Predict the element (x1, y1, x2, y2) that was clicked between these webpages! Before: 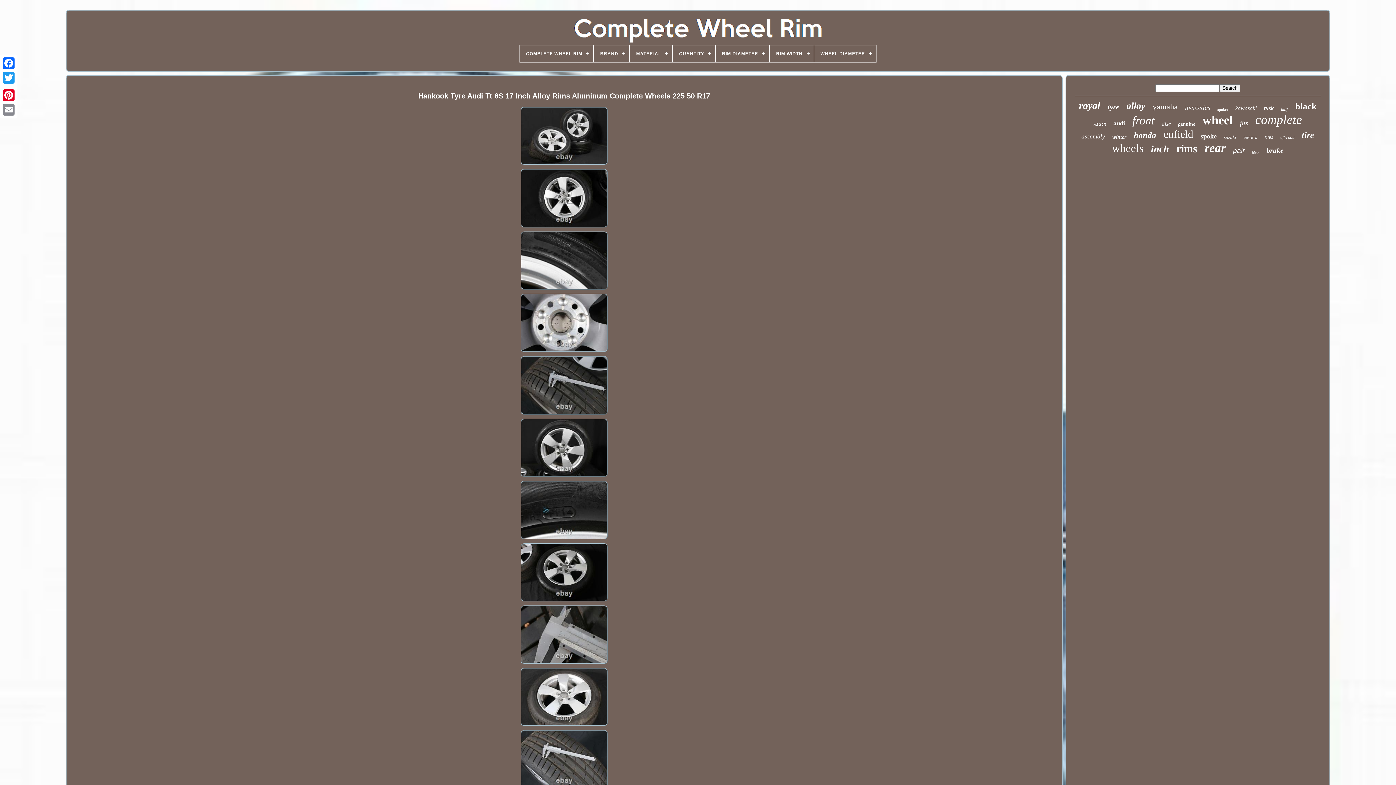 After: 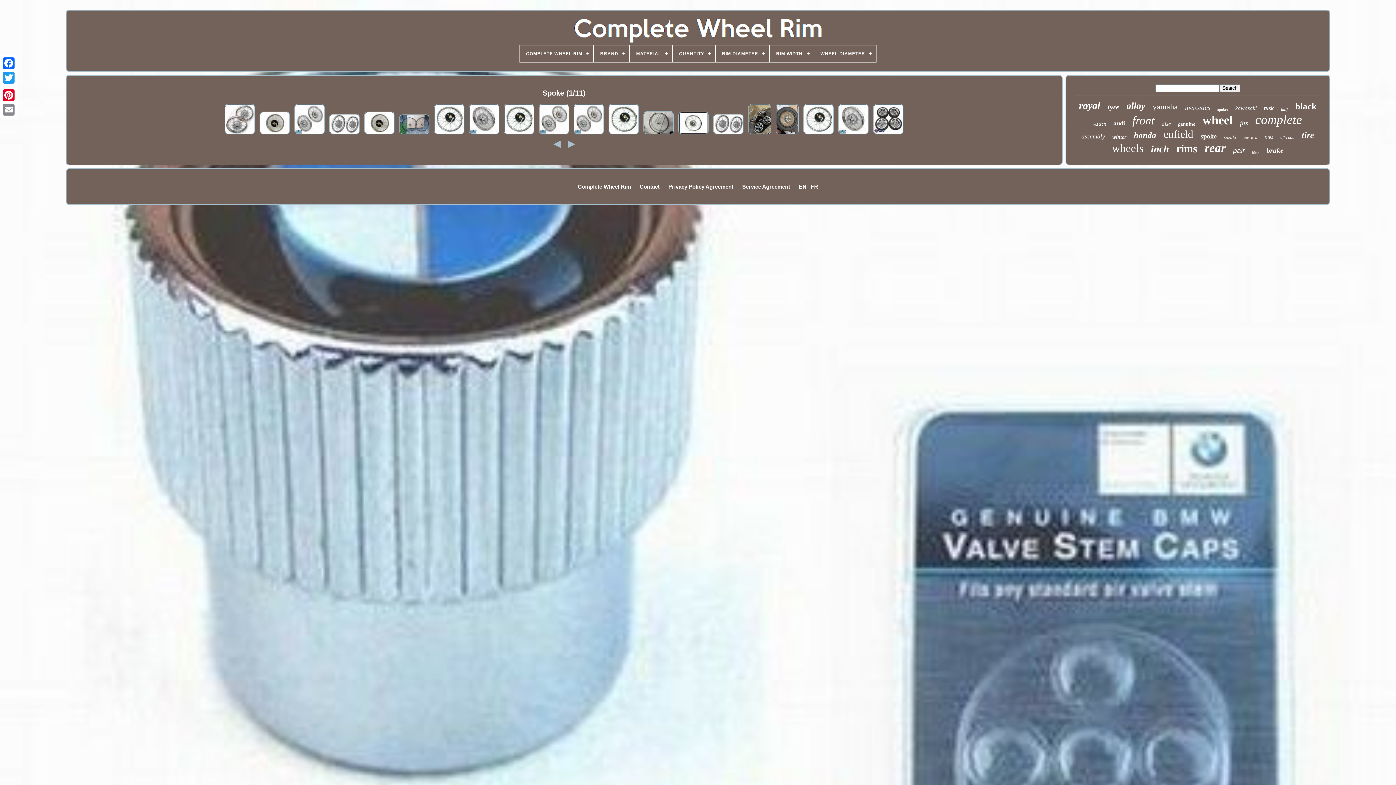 Action: bbox: (1201, 132, 1217, 140) label: spoke